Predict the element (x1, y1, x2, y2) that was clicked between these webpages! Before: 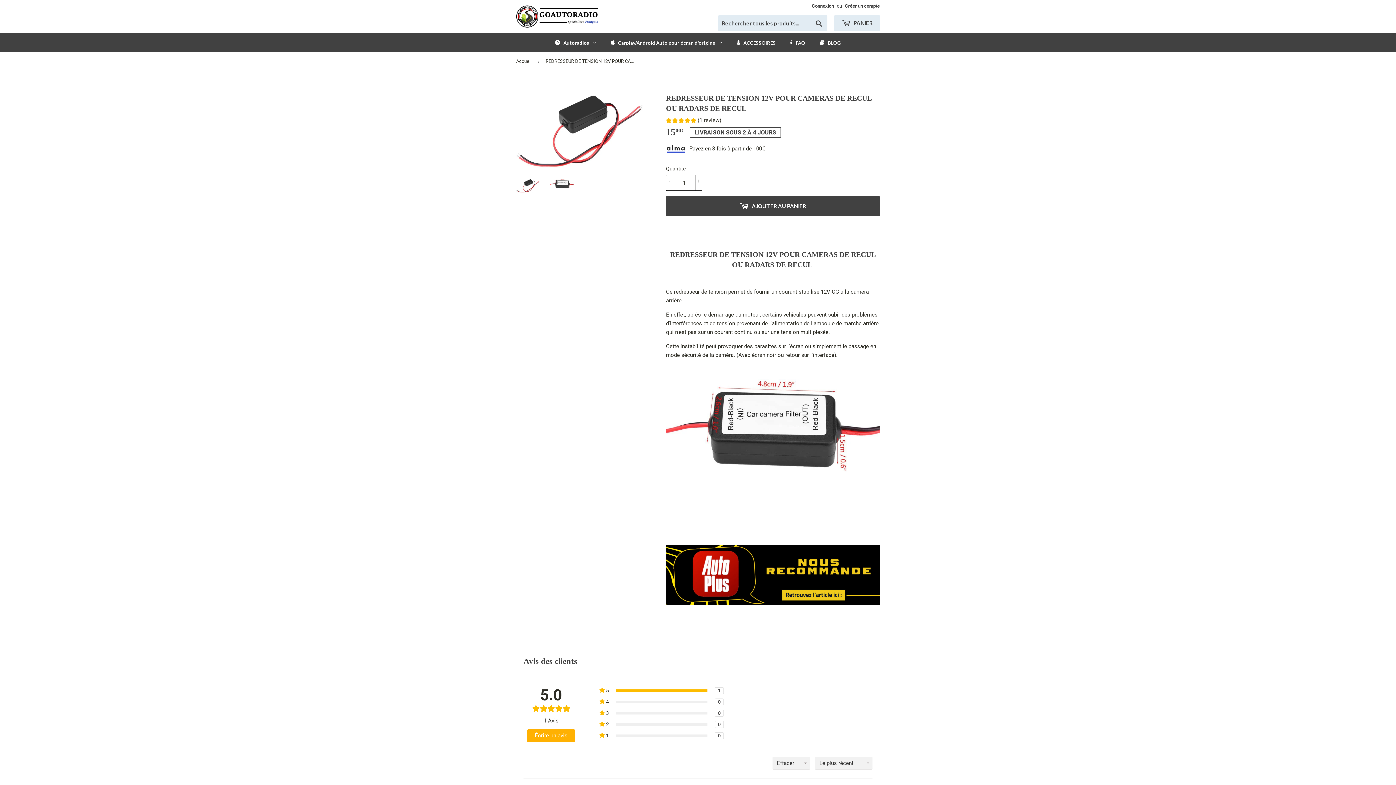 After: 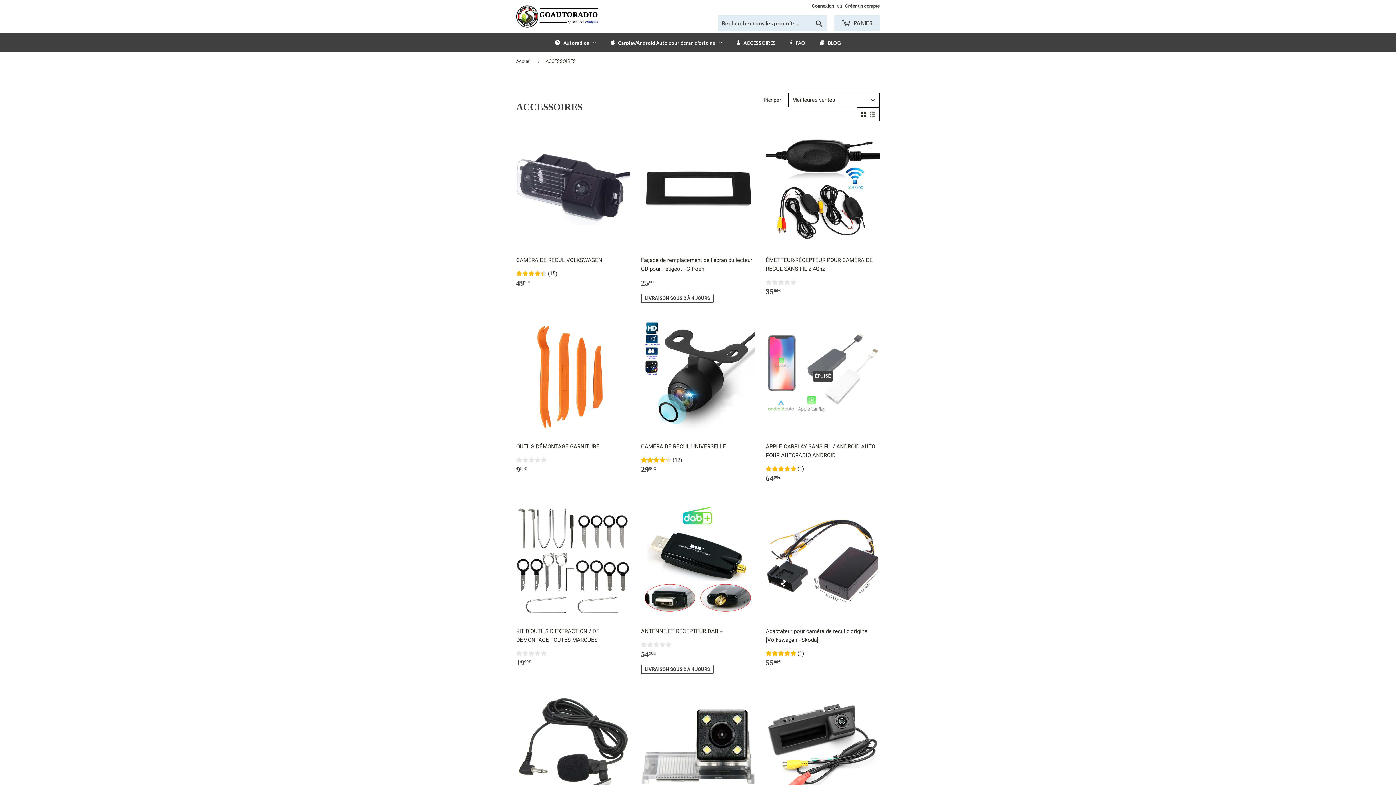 Action: bbox: (729, 33, 783, 52) label: ACCESSOIRES